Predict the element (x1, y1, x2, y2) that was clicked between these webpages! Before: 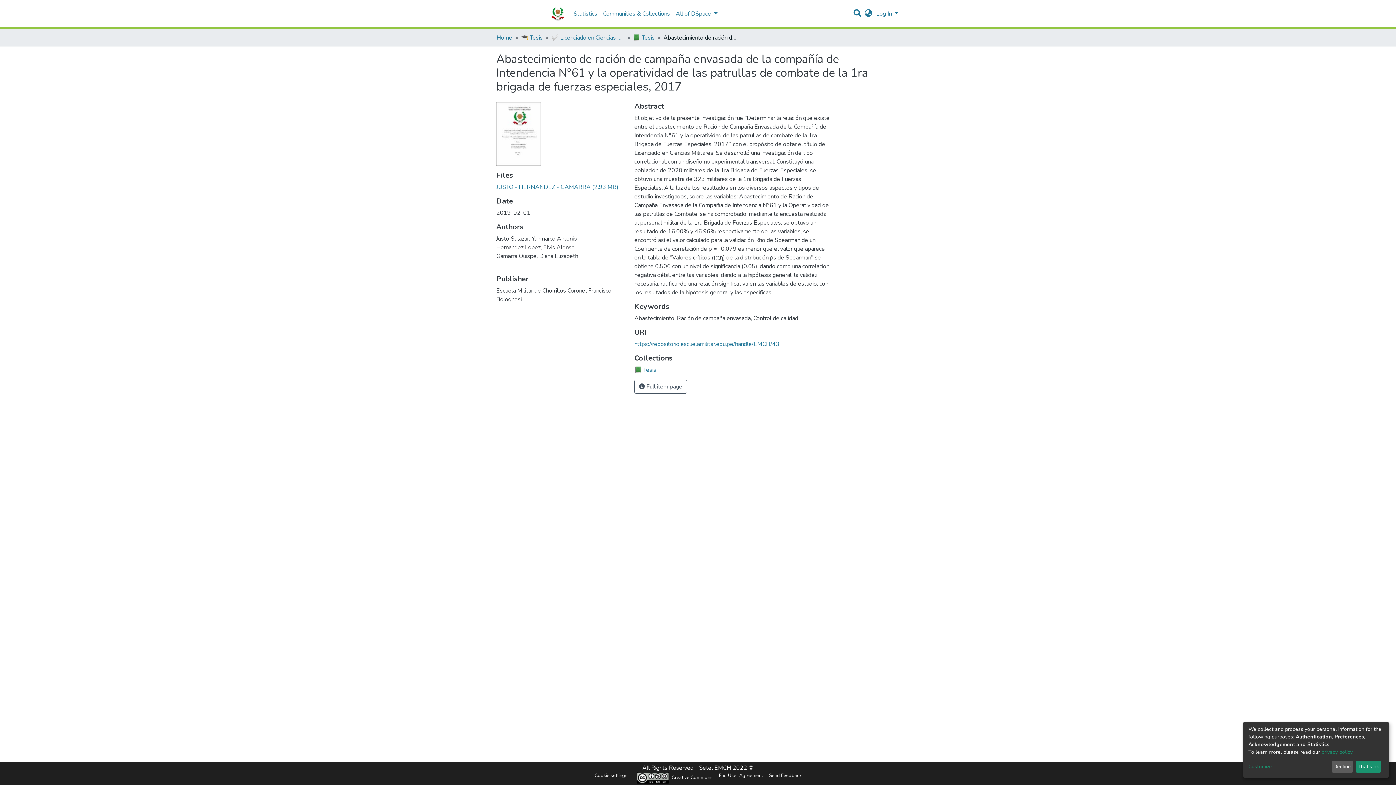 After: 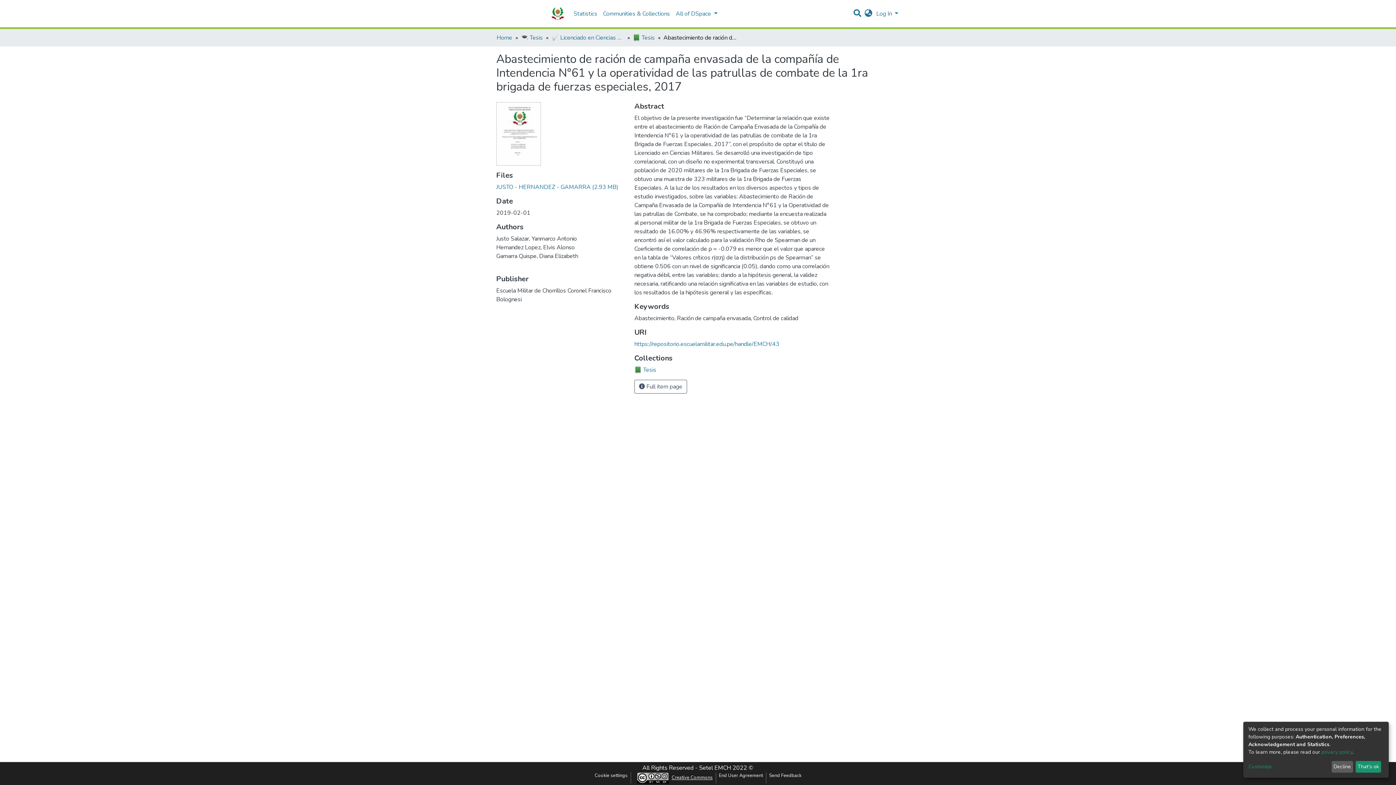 Action: bbox: (634, 774, 671, 781)